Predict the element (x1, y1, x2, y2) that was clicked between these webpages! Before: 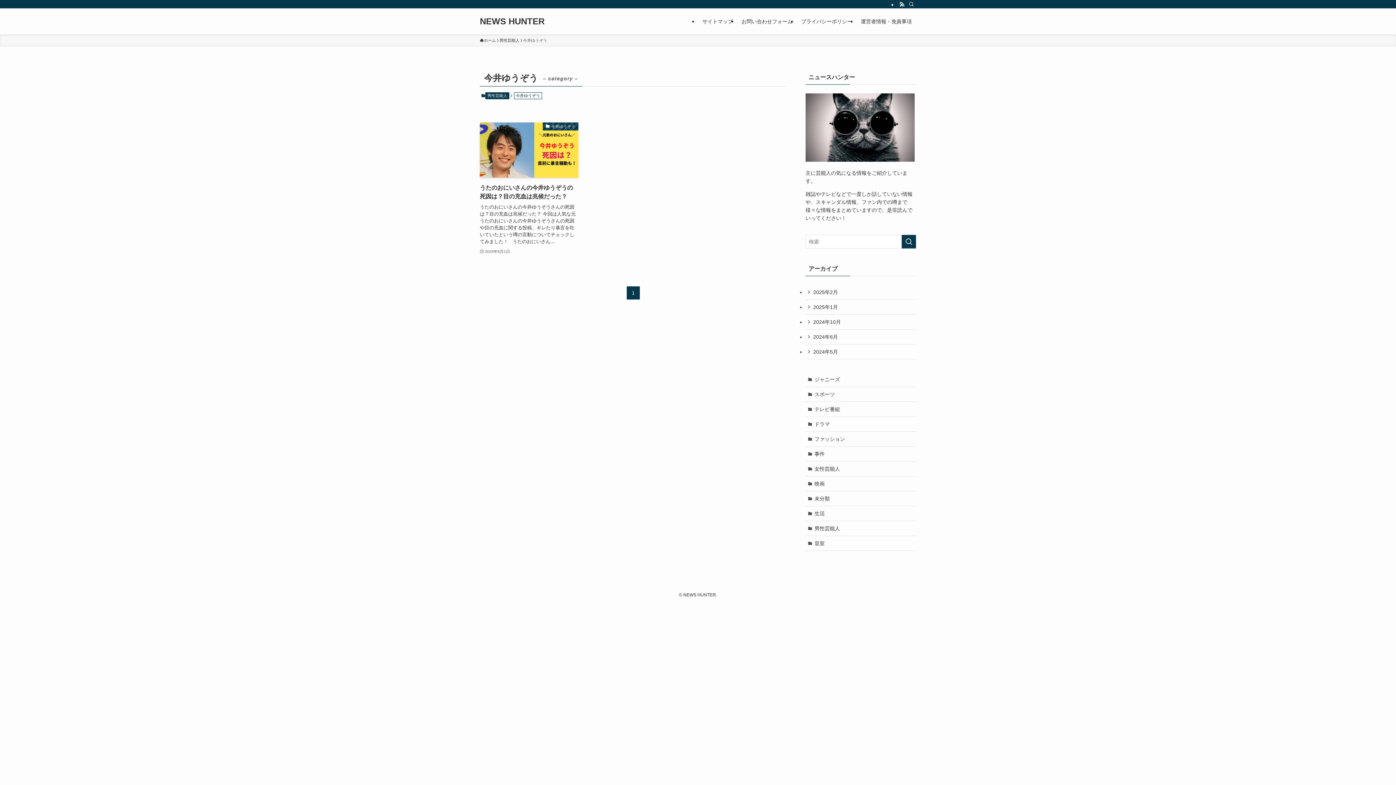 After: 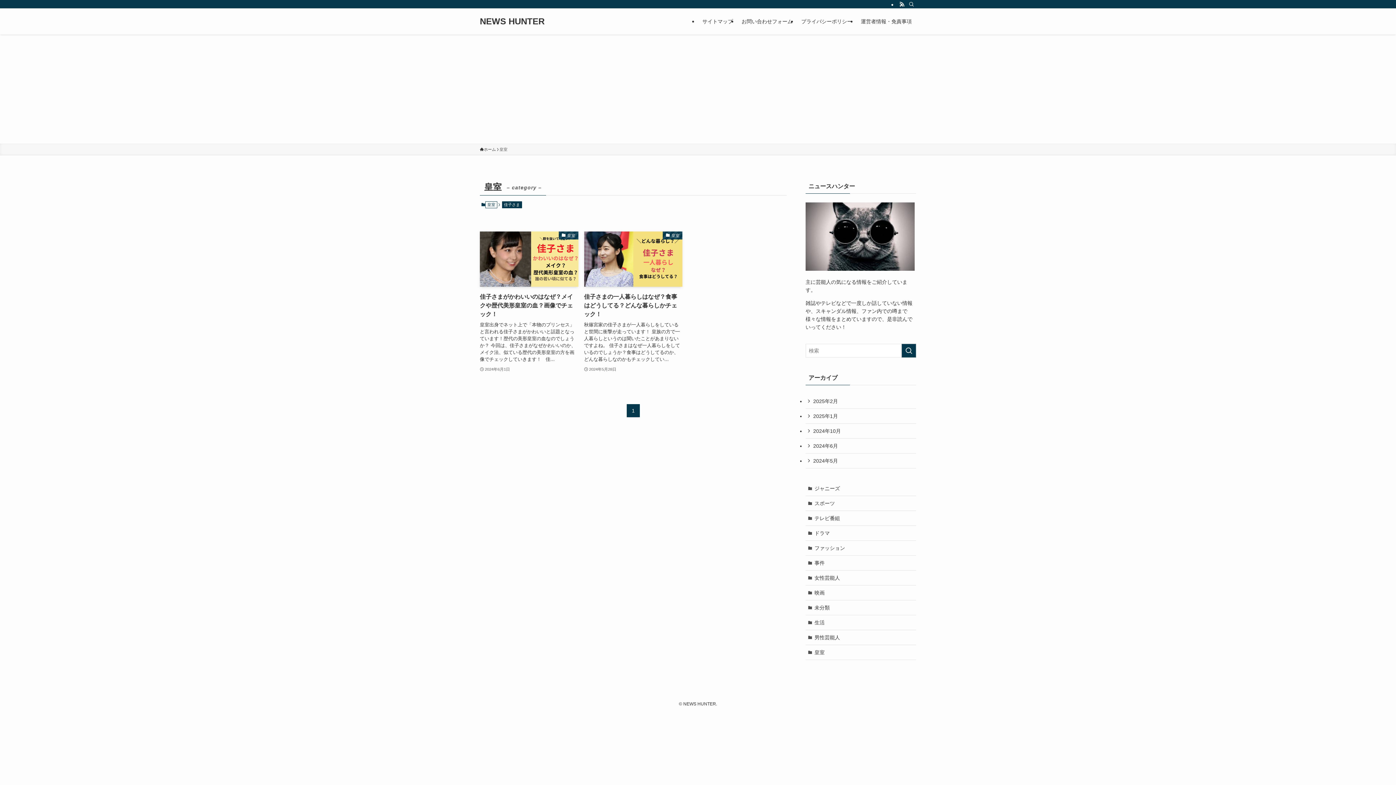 Action: bbox: (805, 536, 916, 551) label: 皇室